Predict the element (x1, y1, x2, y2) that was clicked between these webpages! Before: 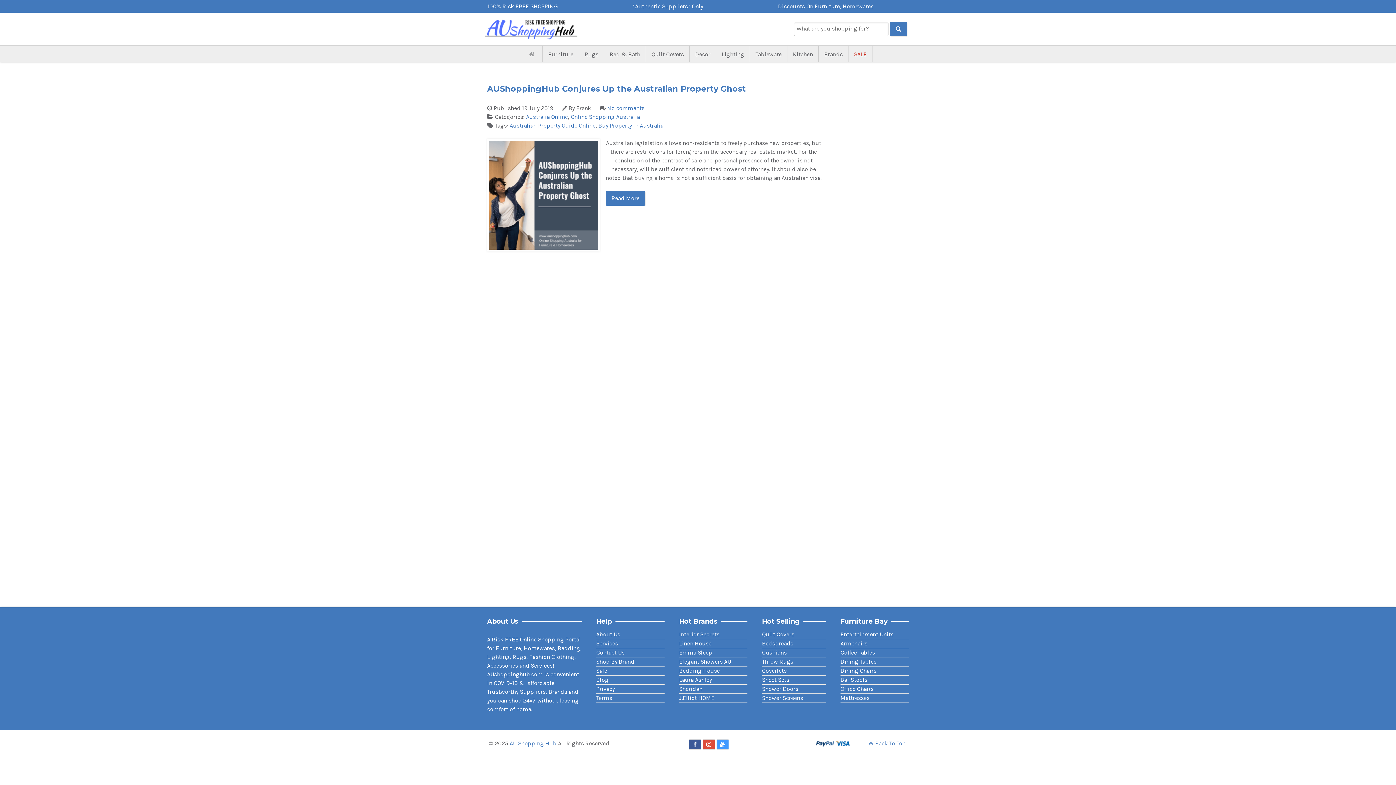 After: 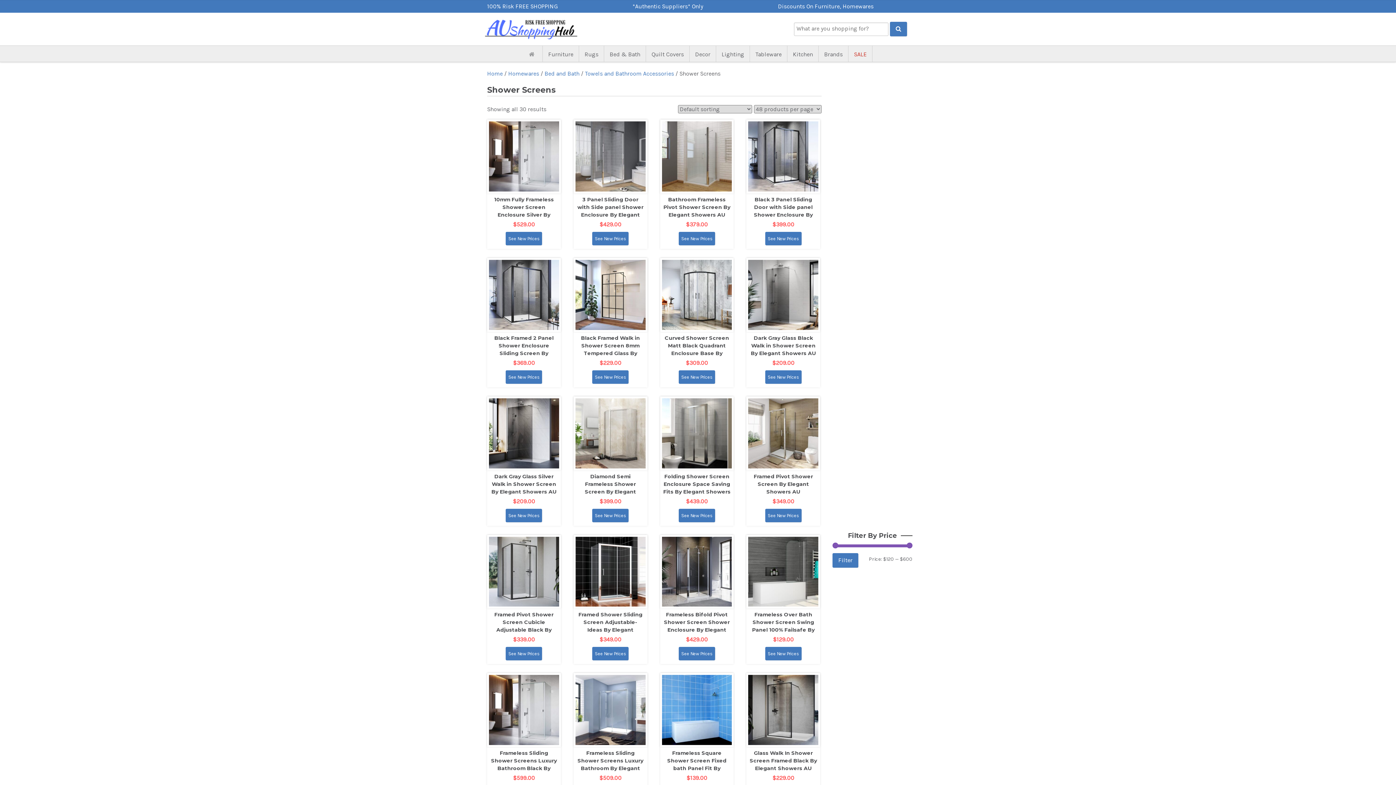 Action: bbox: (762, 694, 803, 702) label: Shower Screens